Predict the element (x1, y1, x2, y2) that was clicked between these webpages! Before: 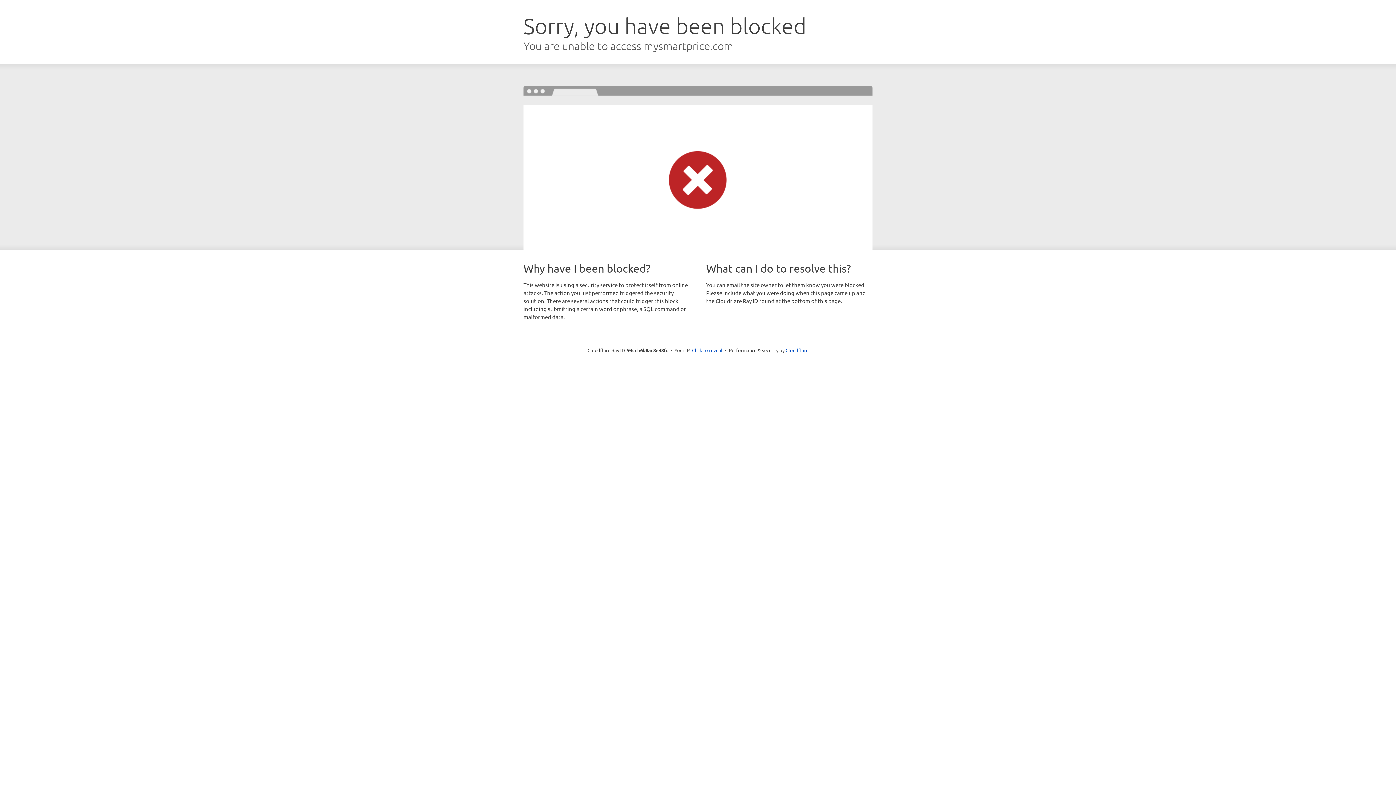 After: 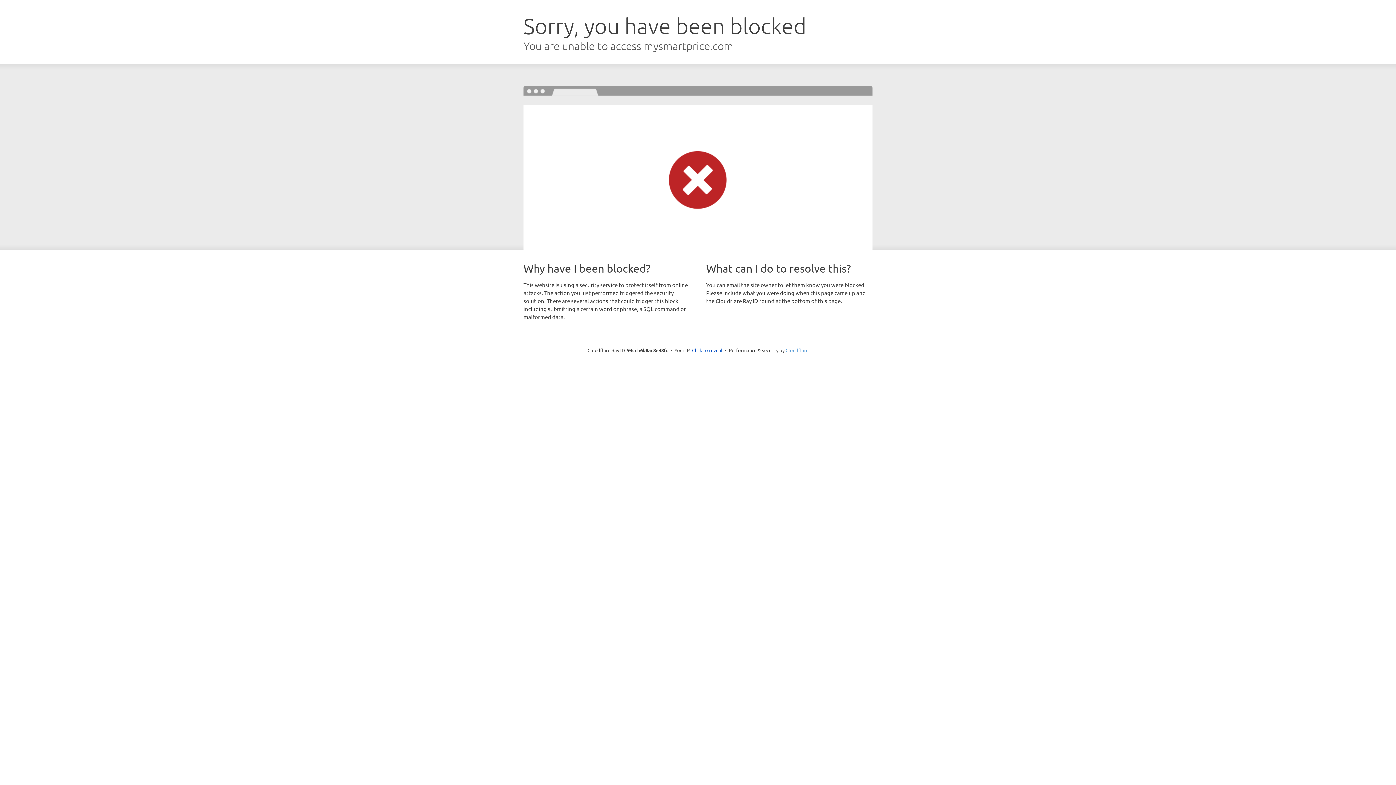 Action: label: Cloudflare bbox: (785, 347, 808, 353)